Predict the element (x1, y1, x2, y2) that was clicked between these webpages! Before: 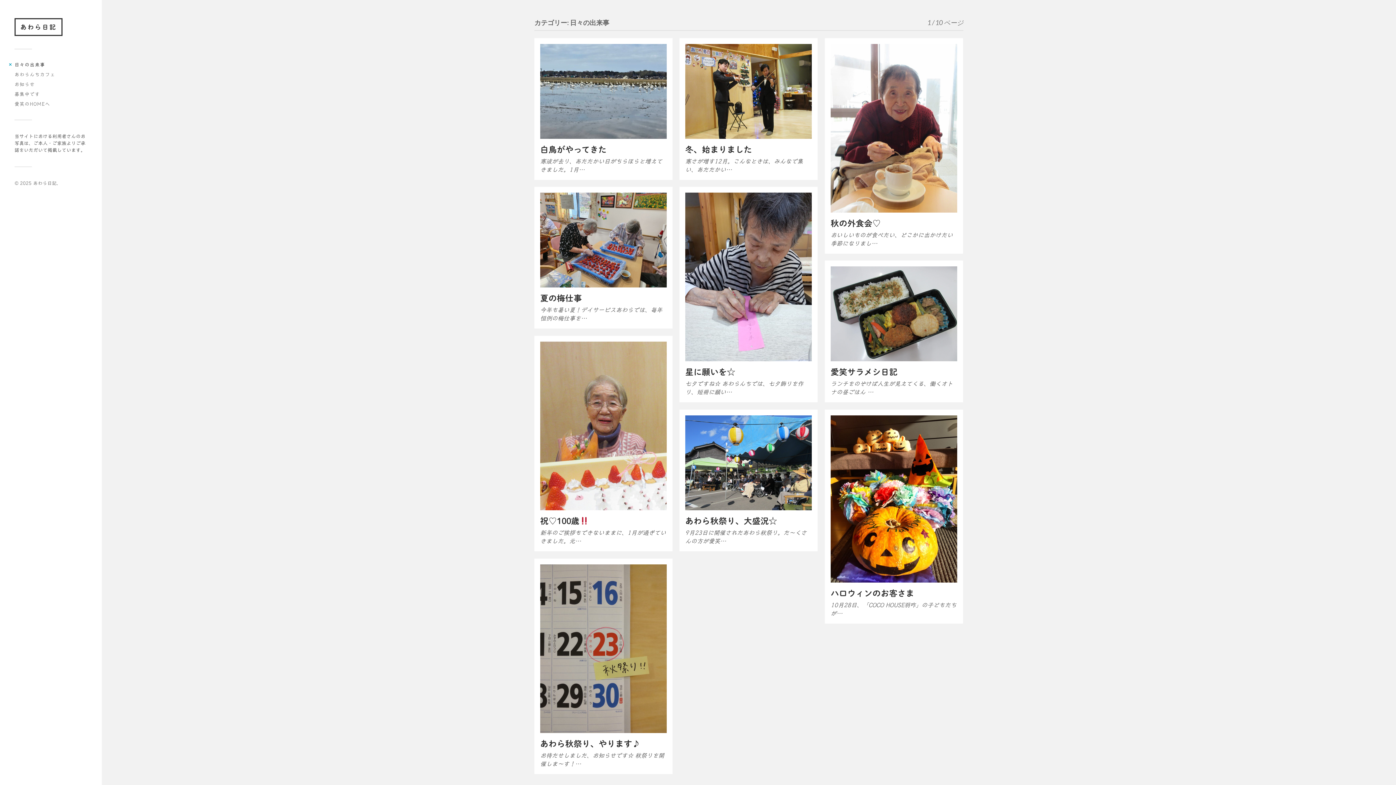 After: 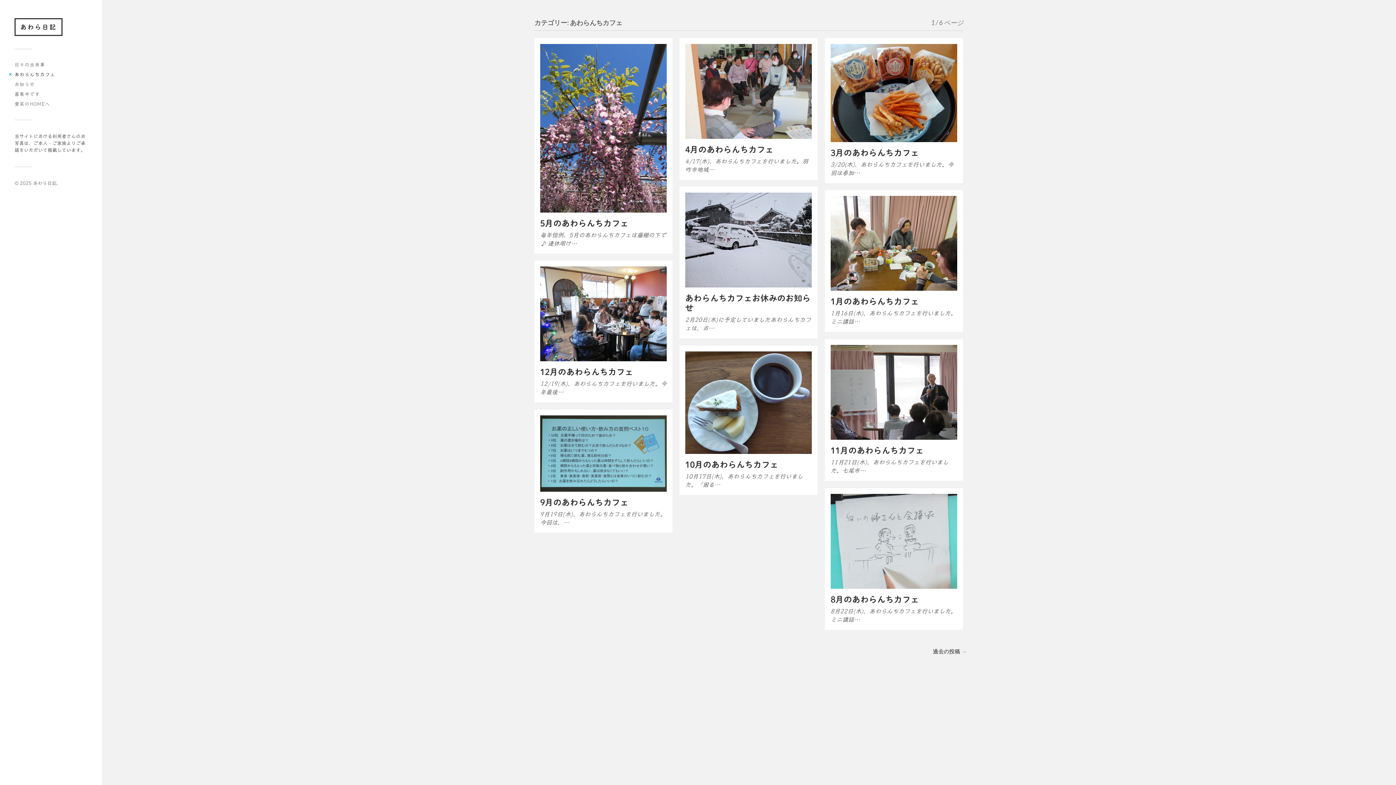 Action: bbox: (14, 72, 55, 77) label: あわらんちカフェ